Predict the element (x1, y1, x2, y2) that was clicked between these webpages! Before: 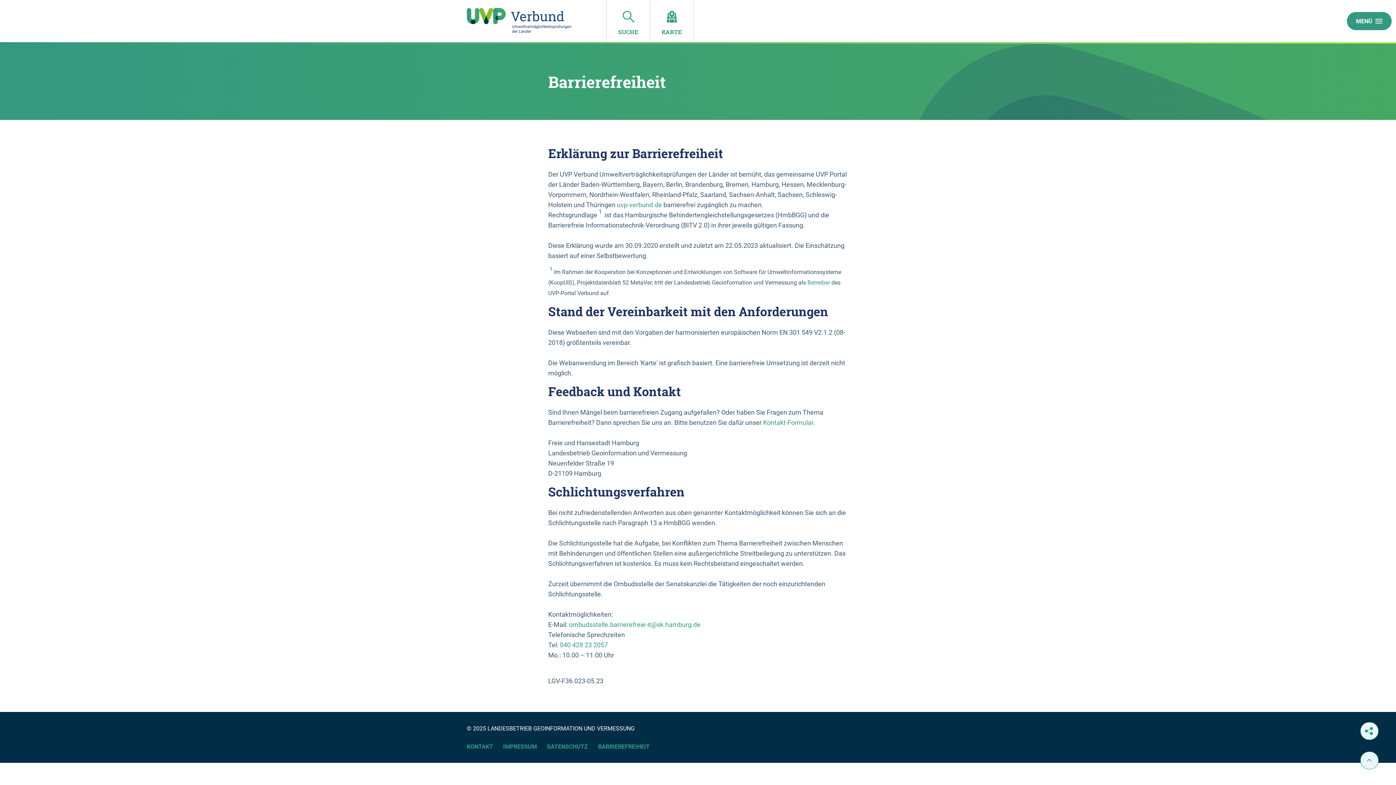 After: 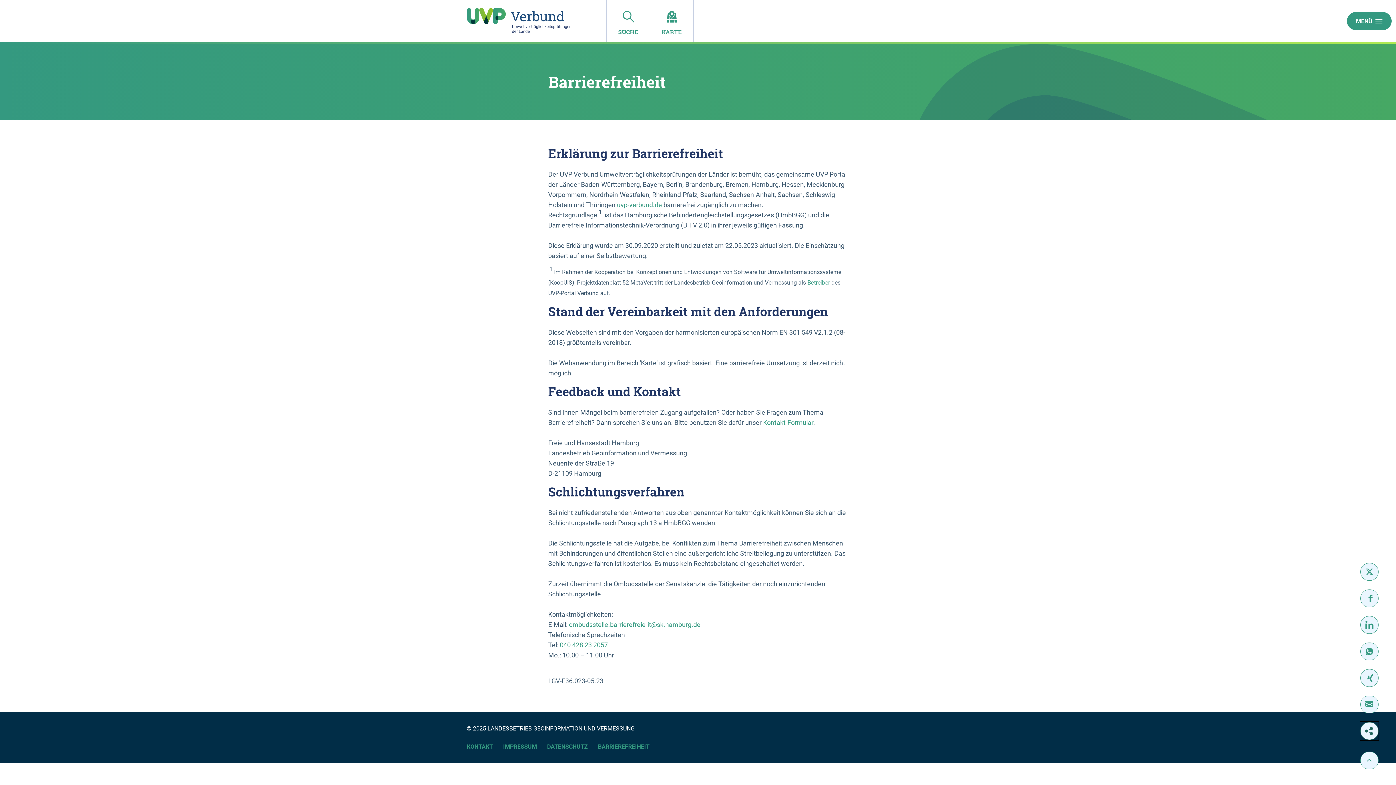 Action: bbox: (1360, 722, 1378, 740)